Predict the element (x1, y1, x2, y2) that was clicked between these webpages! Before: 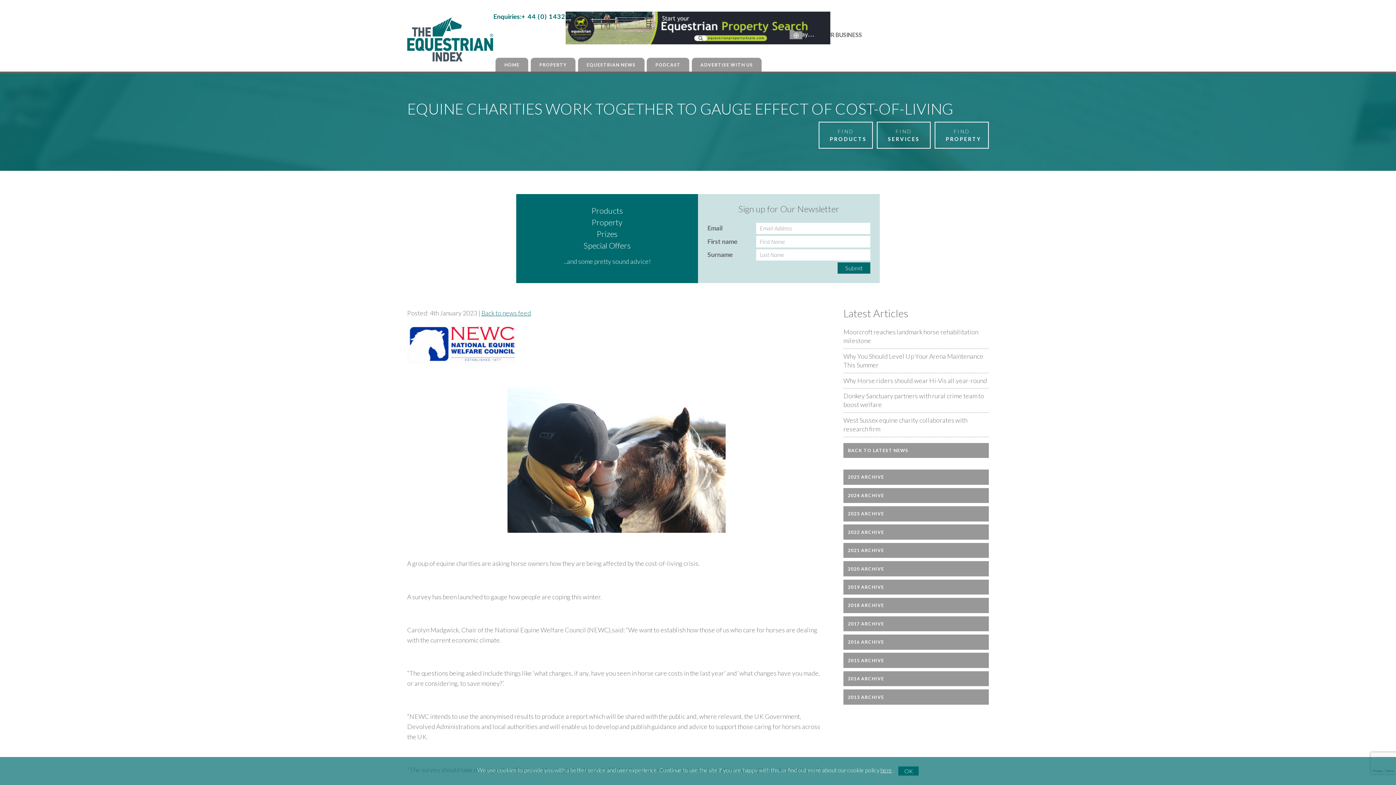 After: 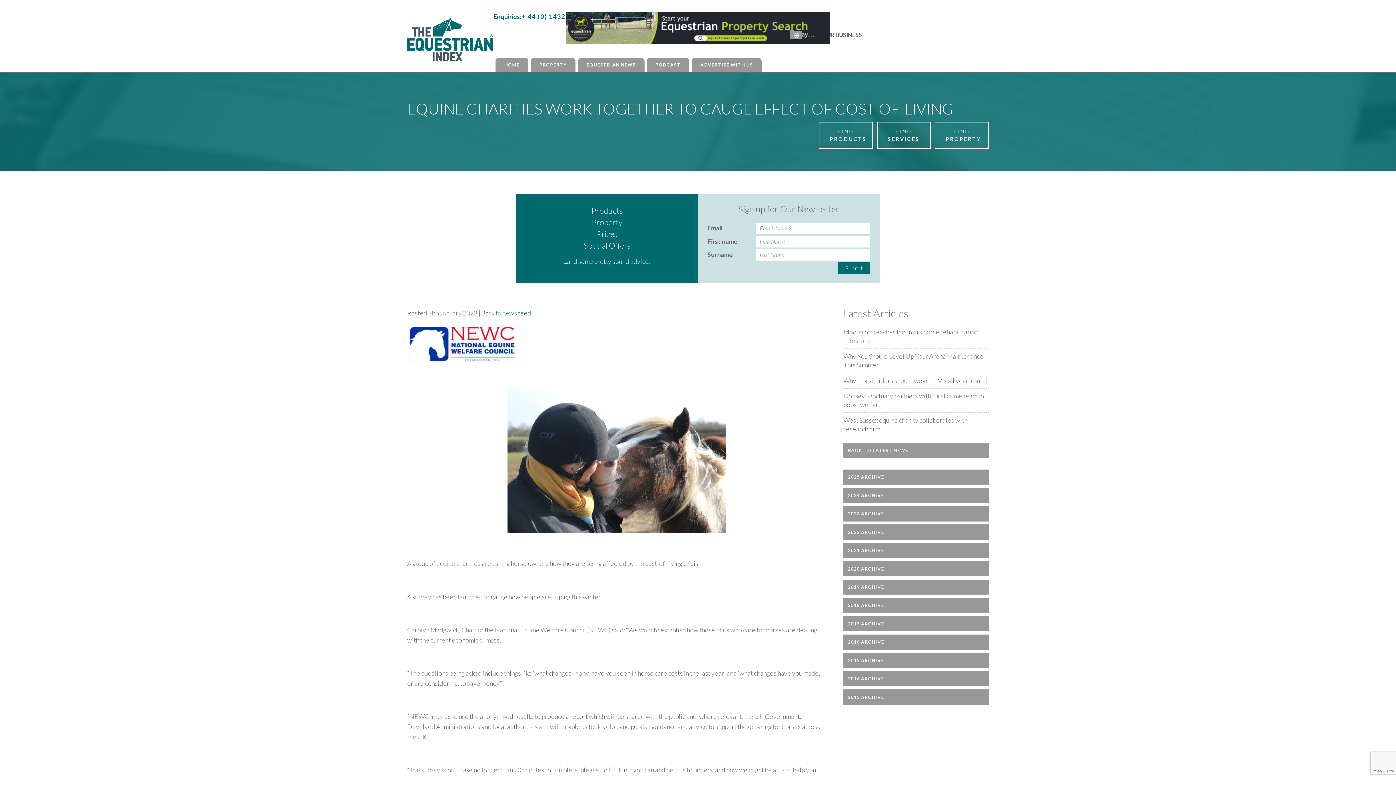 Action: bbox: (898, 766, 919, 776) label: OK